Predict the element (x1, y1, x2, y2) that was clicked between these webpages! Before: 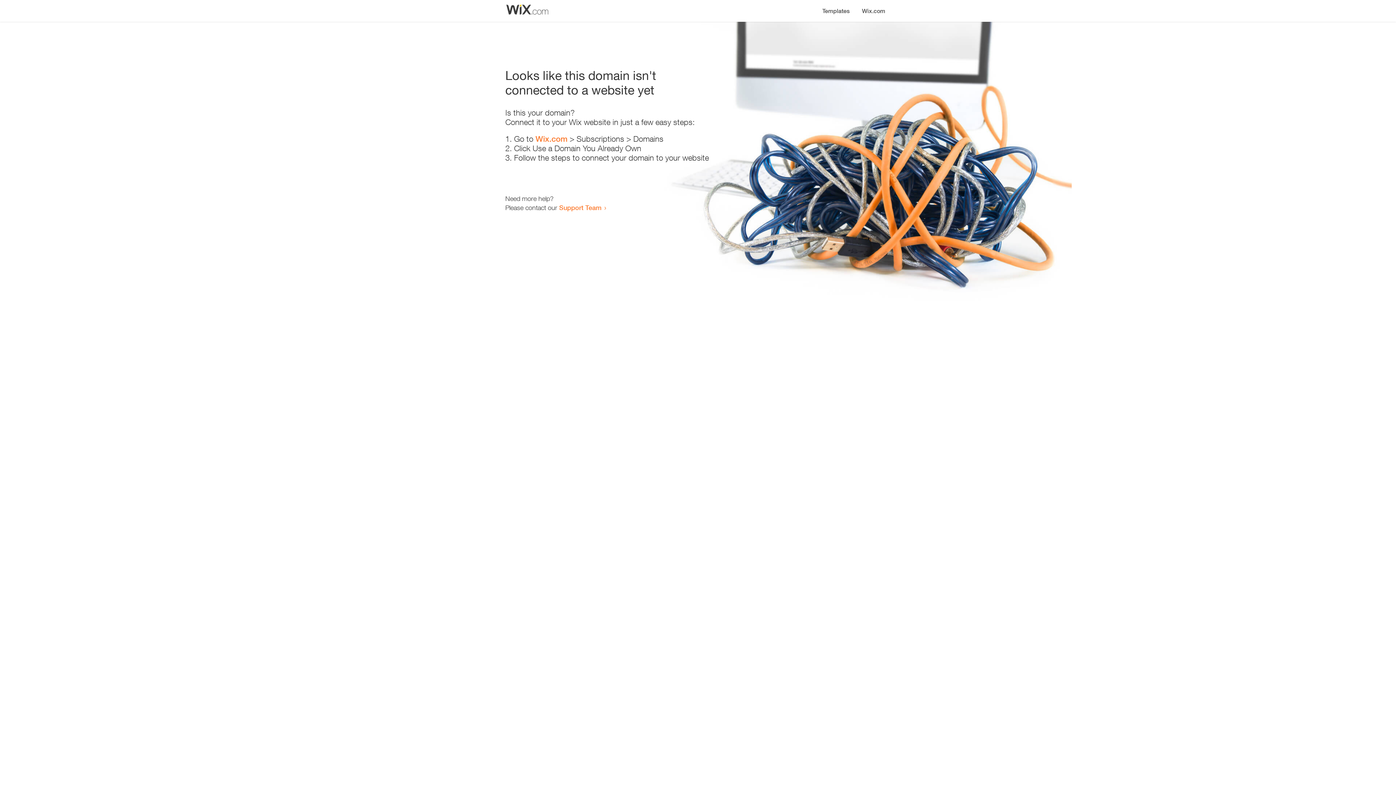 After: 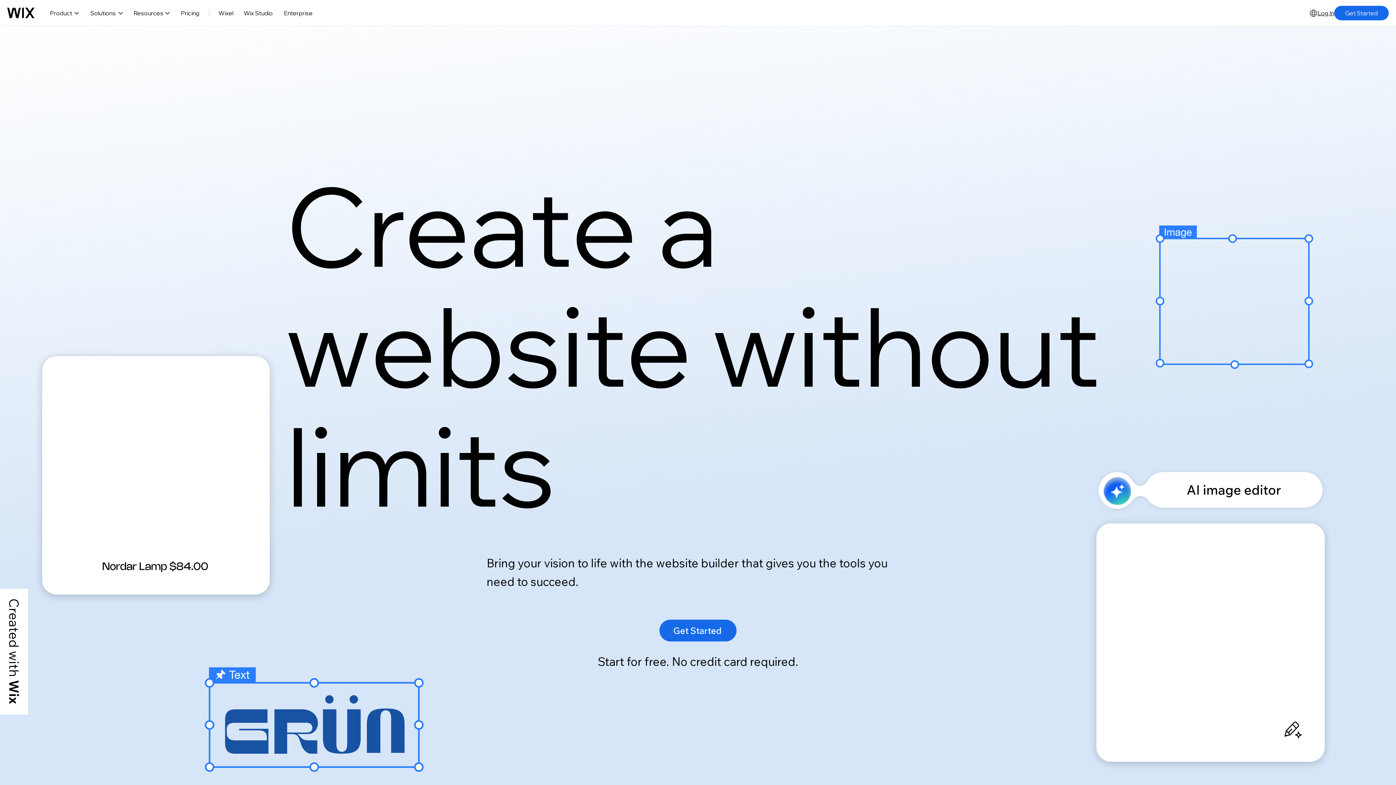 Action: label: Wix.com bbox: (856, 0, 890, 14)